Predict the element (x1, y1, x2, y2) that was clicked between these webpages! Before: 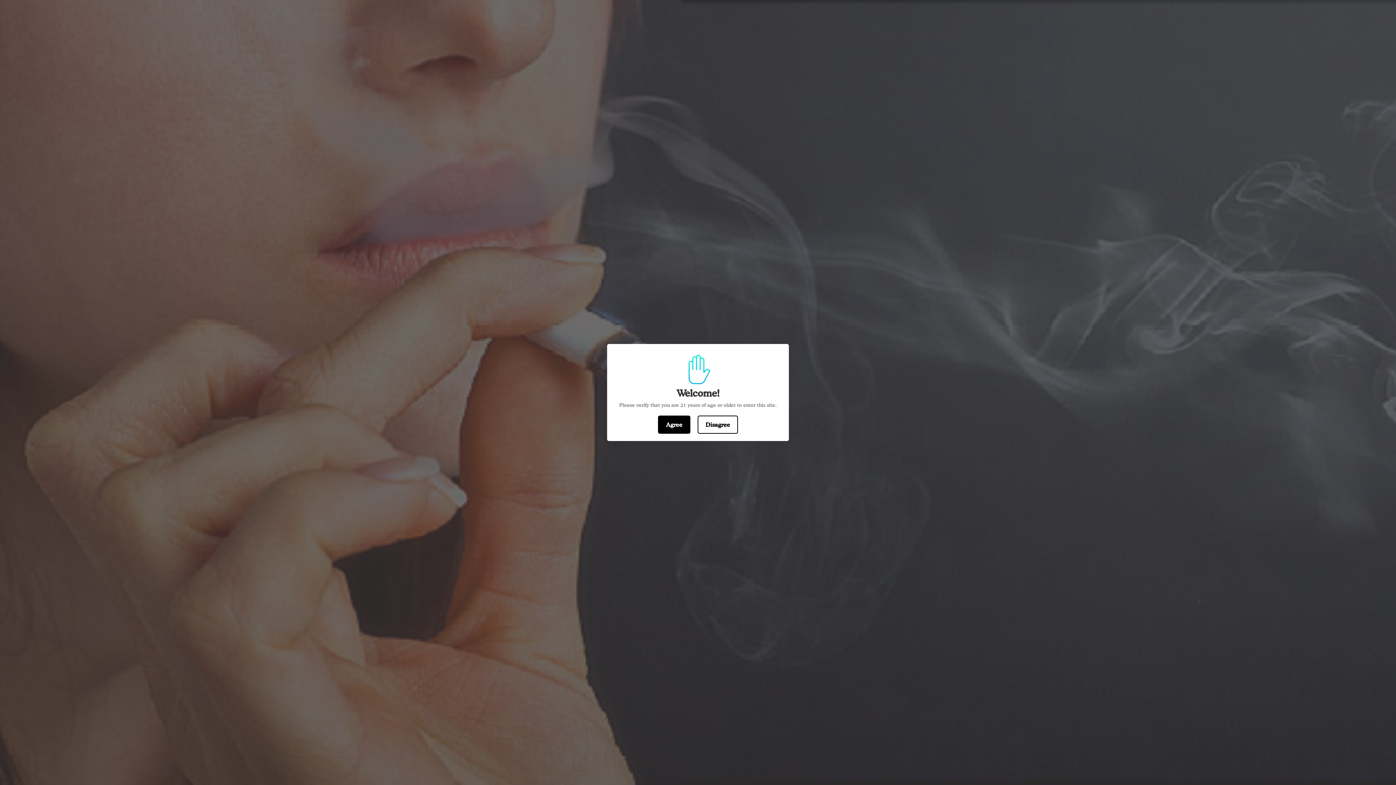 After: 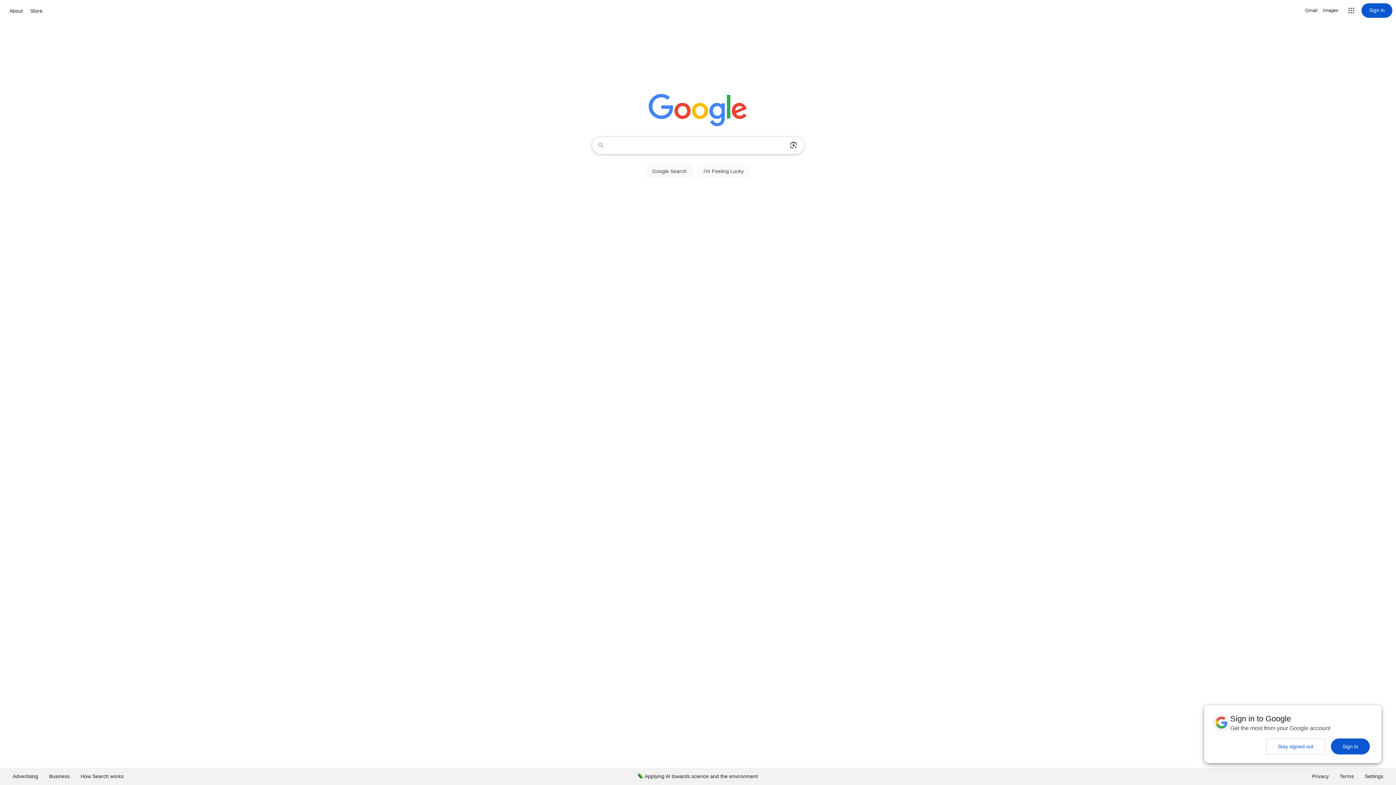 Action: bbox: (697, 415, 738, 434) label: Disagree